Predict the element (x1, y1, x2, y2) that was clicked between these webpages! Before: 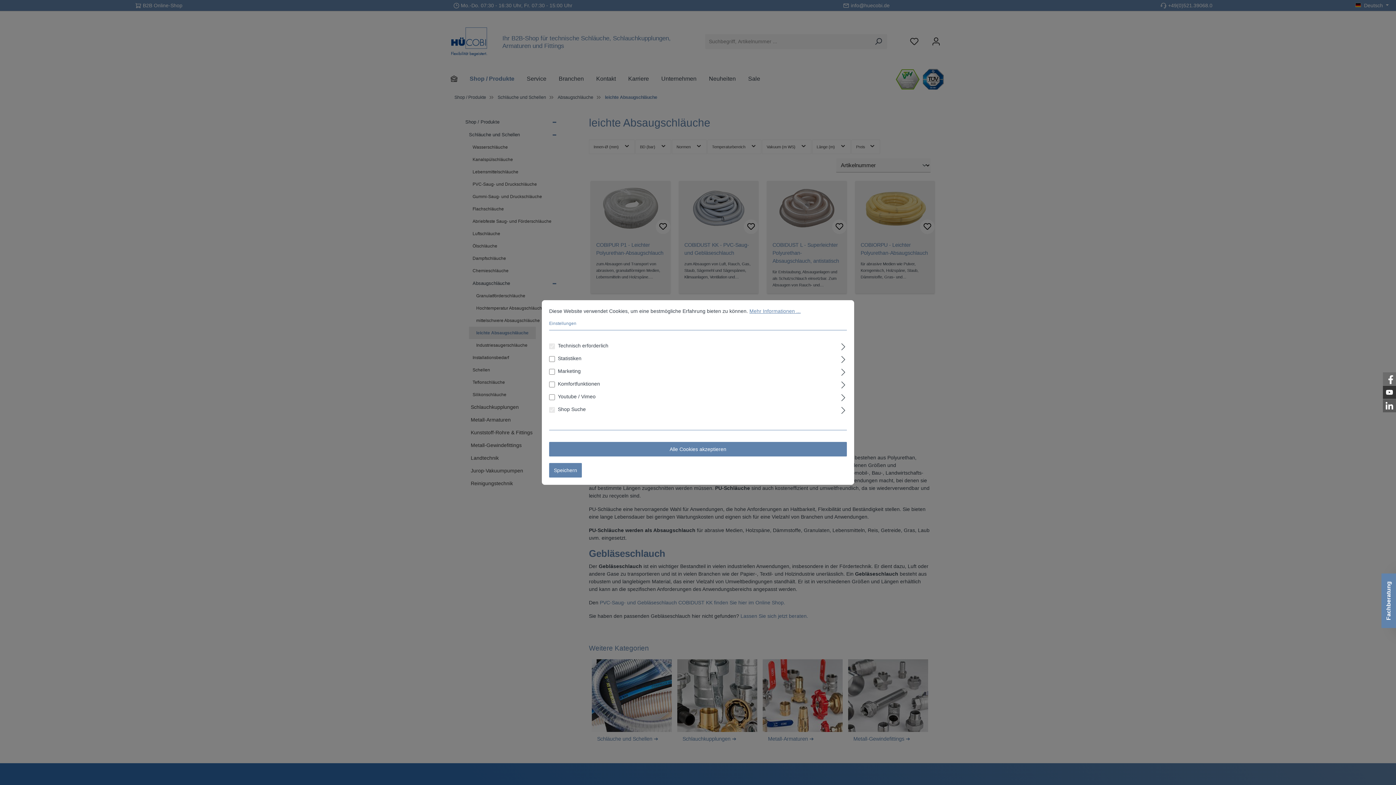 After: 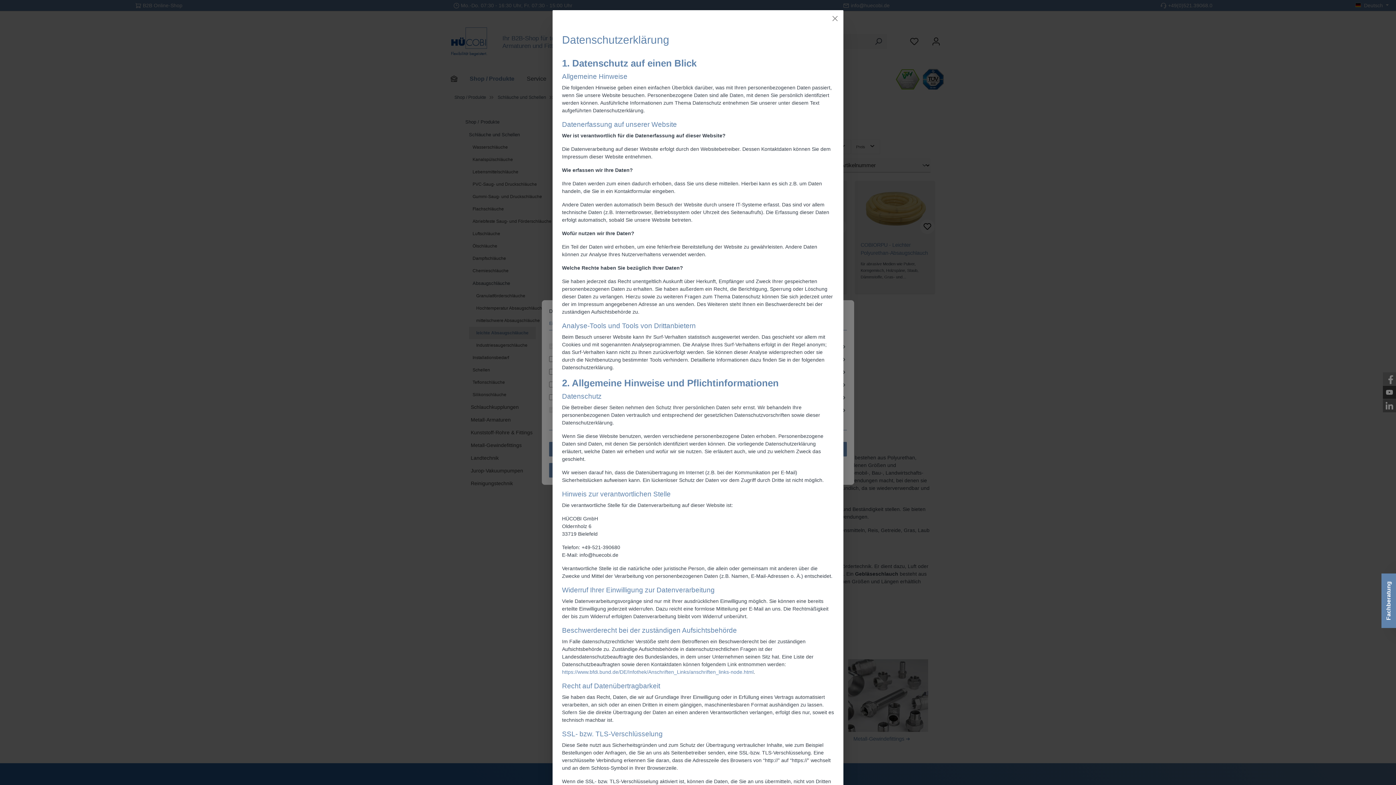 Action: label: Mehr Informationen ... bbox: (749, 308, 800, 314)